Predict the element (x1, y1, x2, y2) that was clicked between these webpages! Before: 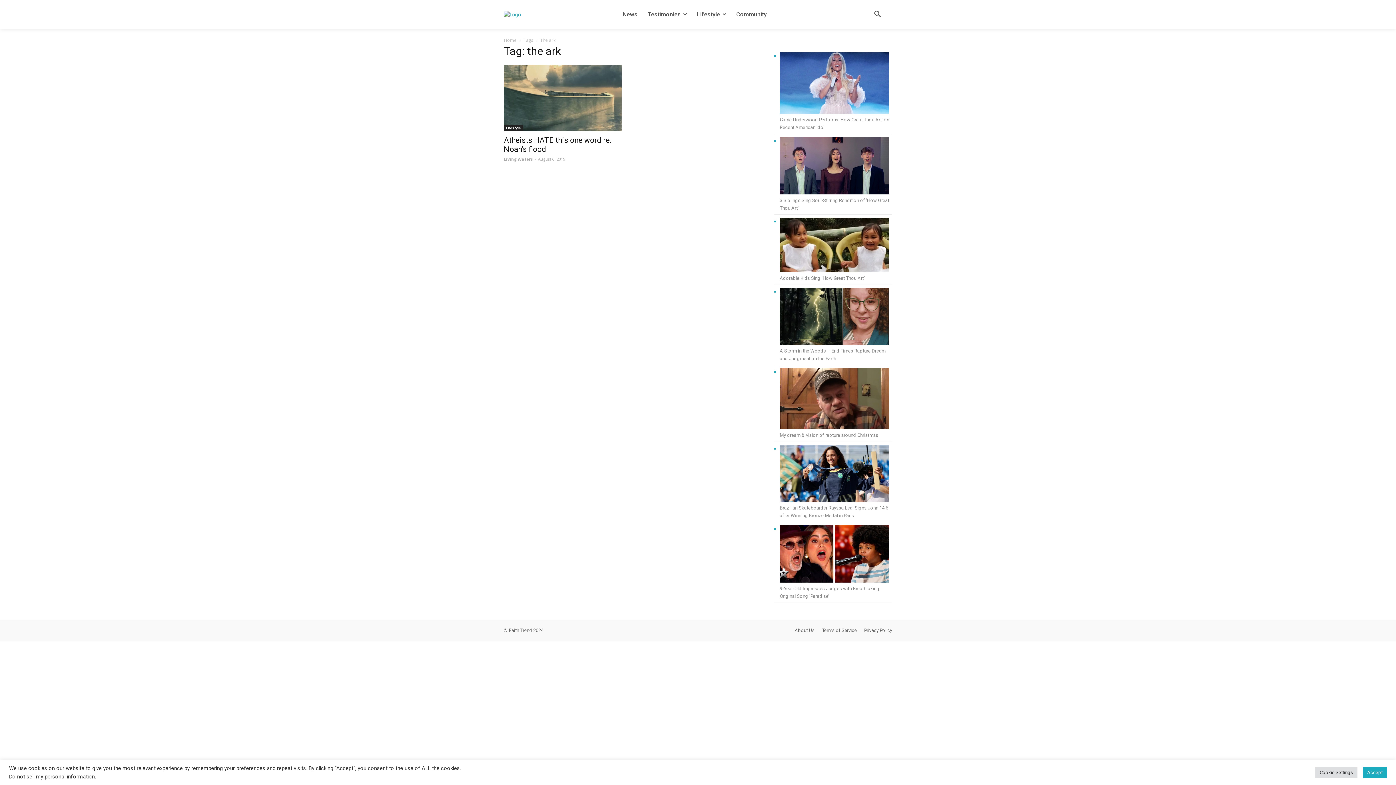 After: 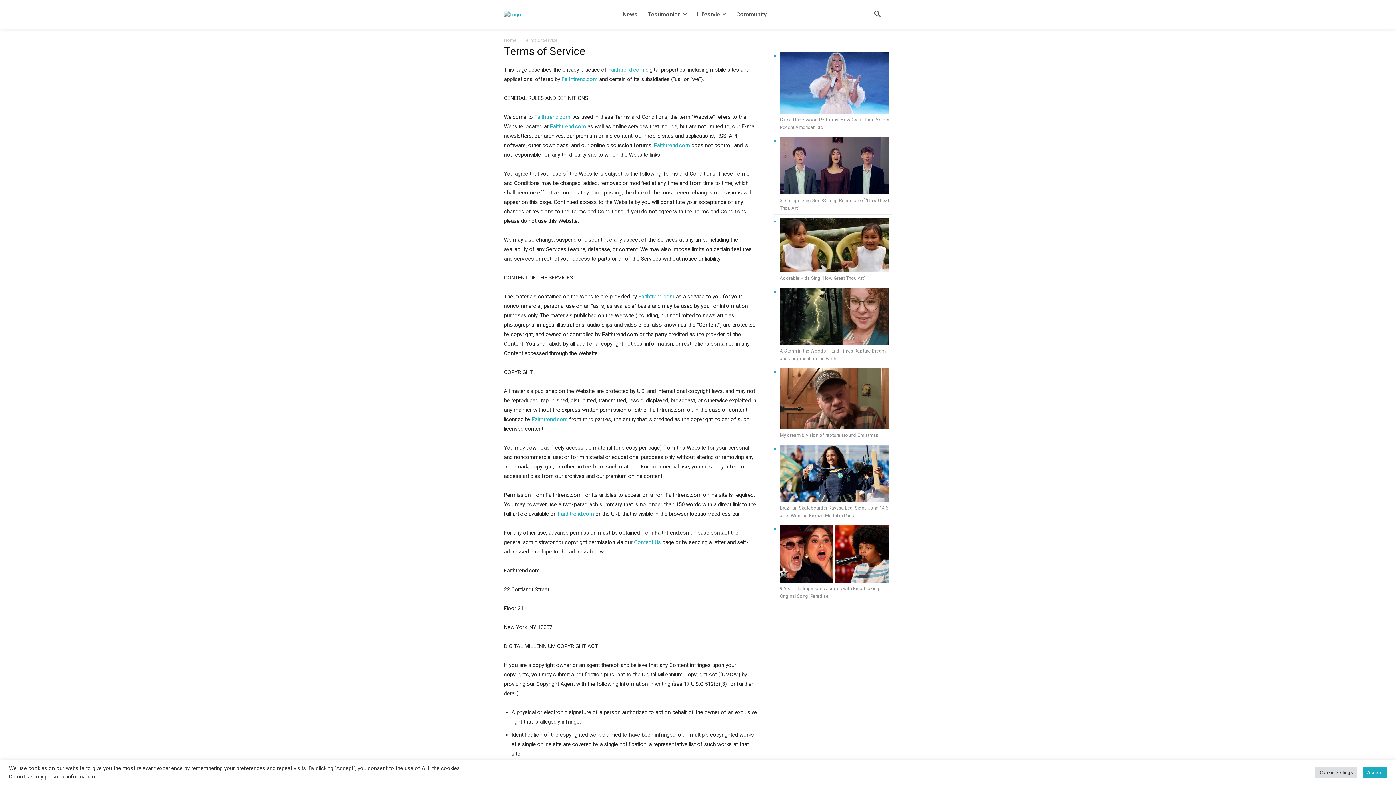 Action: bbox: (822, 627, 857, 634) label: Terms of Service